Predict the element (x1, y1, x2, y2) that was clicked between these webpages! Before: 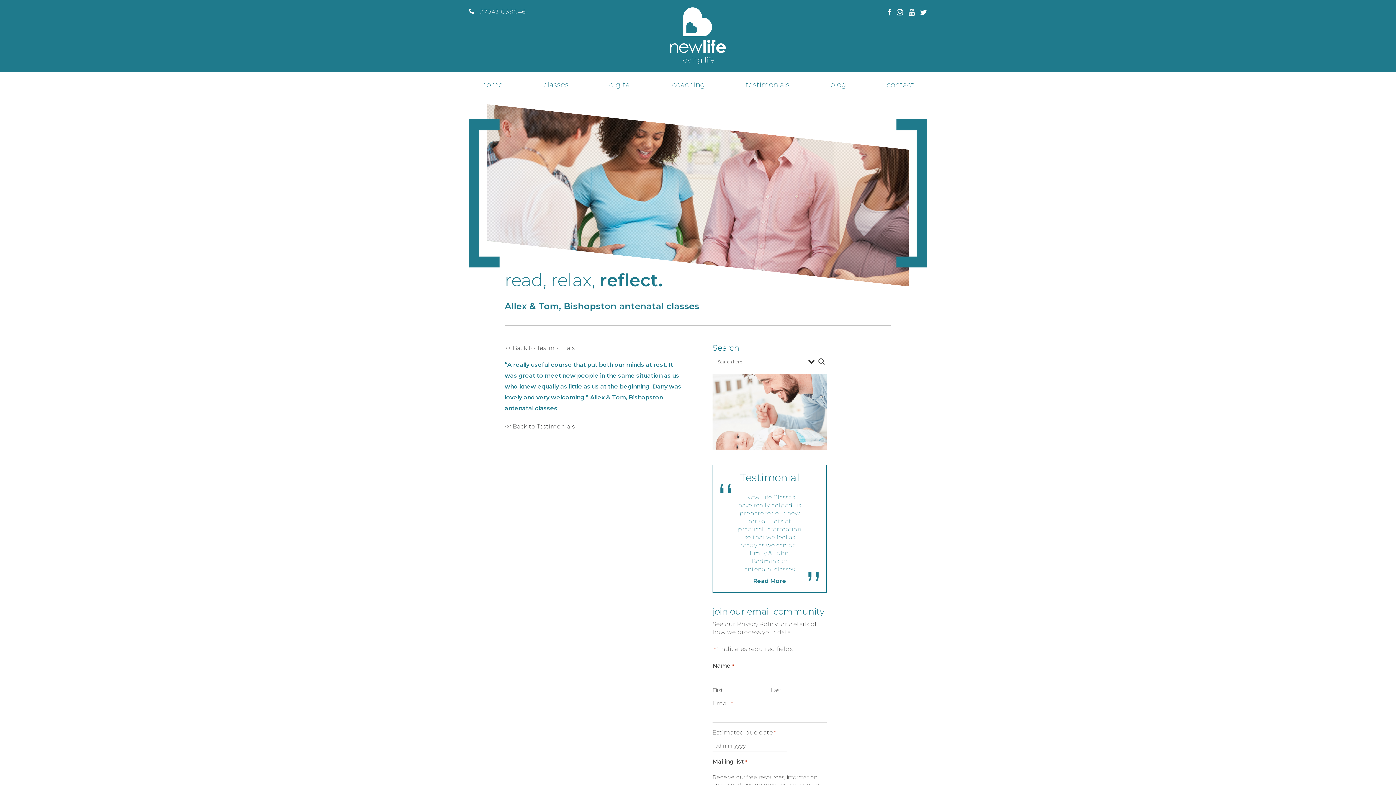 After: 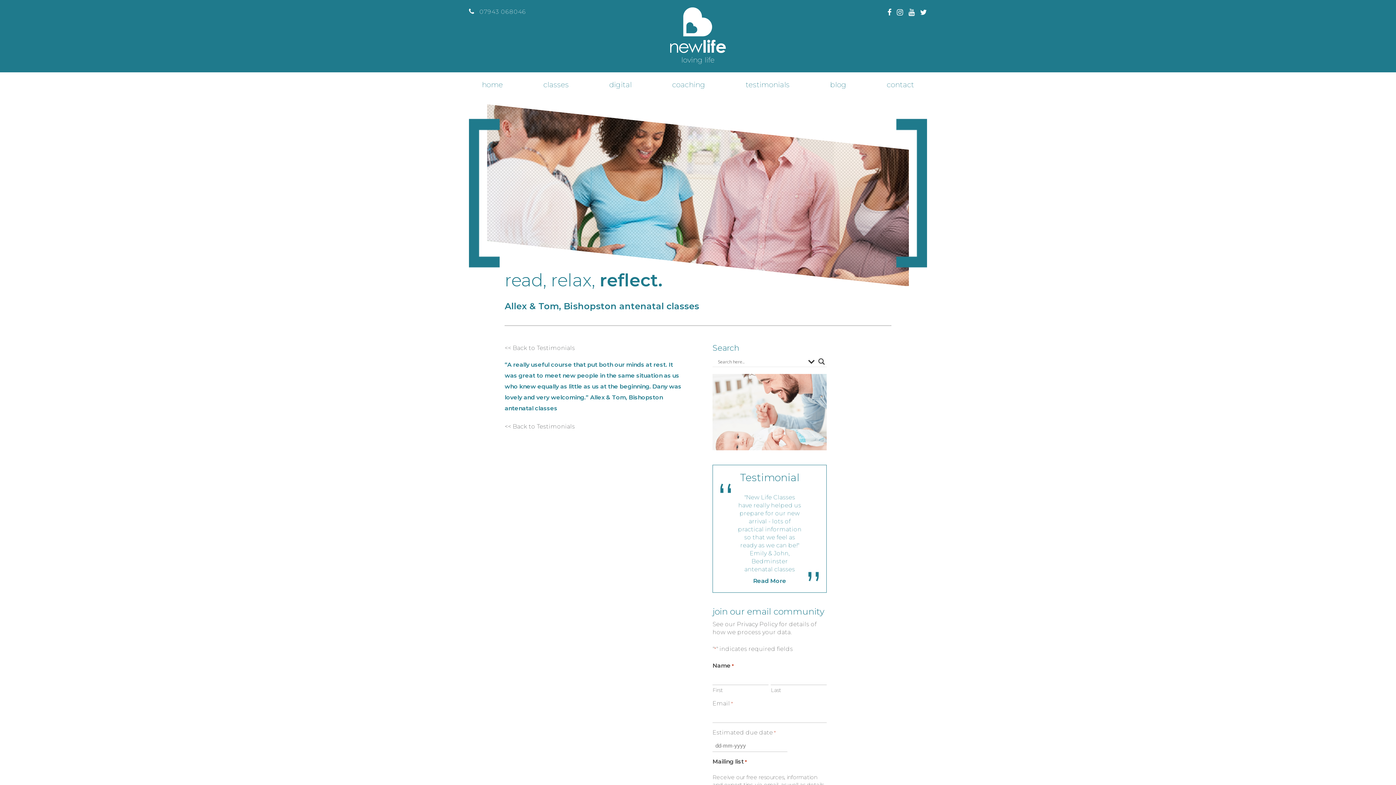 Action: bbox: (893, 8, 903, 16)